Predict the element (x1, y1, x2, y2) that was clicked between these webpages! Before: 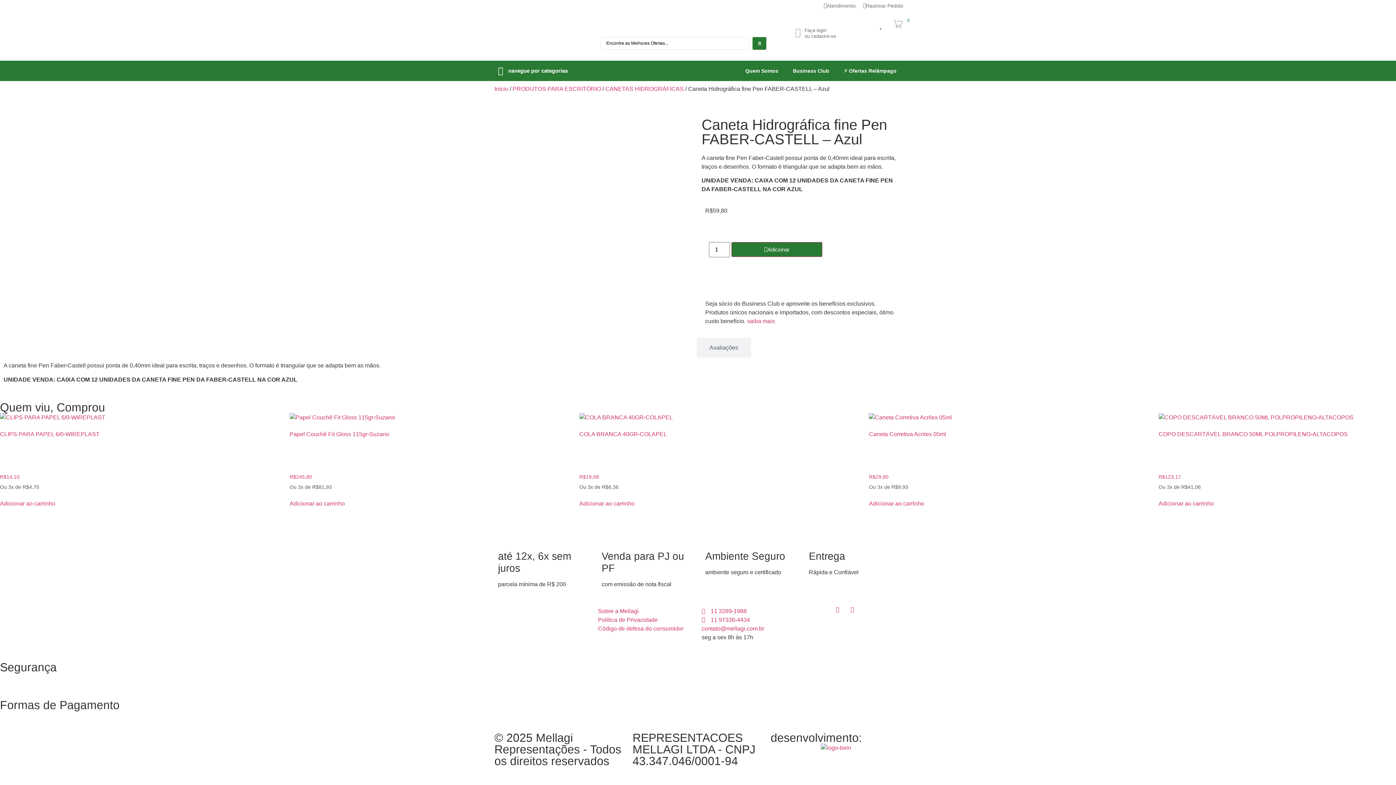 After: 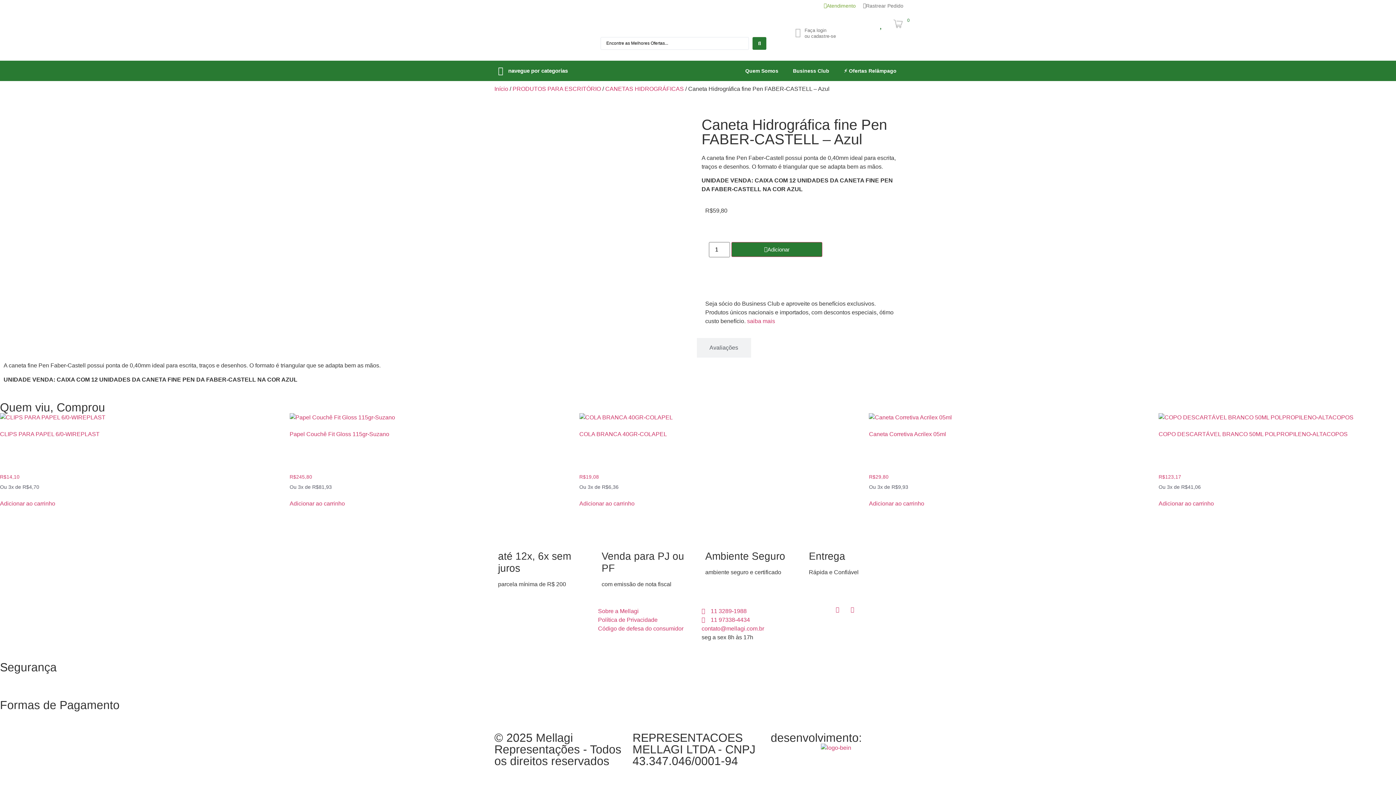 Action: bbox: (824, 1, 856, 10) label: Atendimento